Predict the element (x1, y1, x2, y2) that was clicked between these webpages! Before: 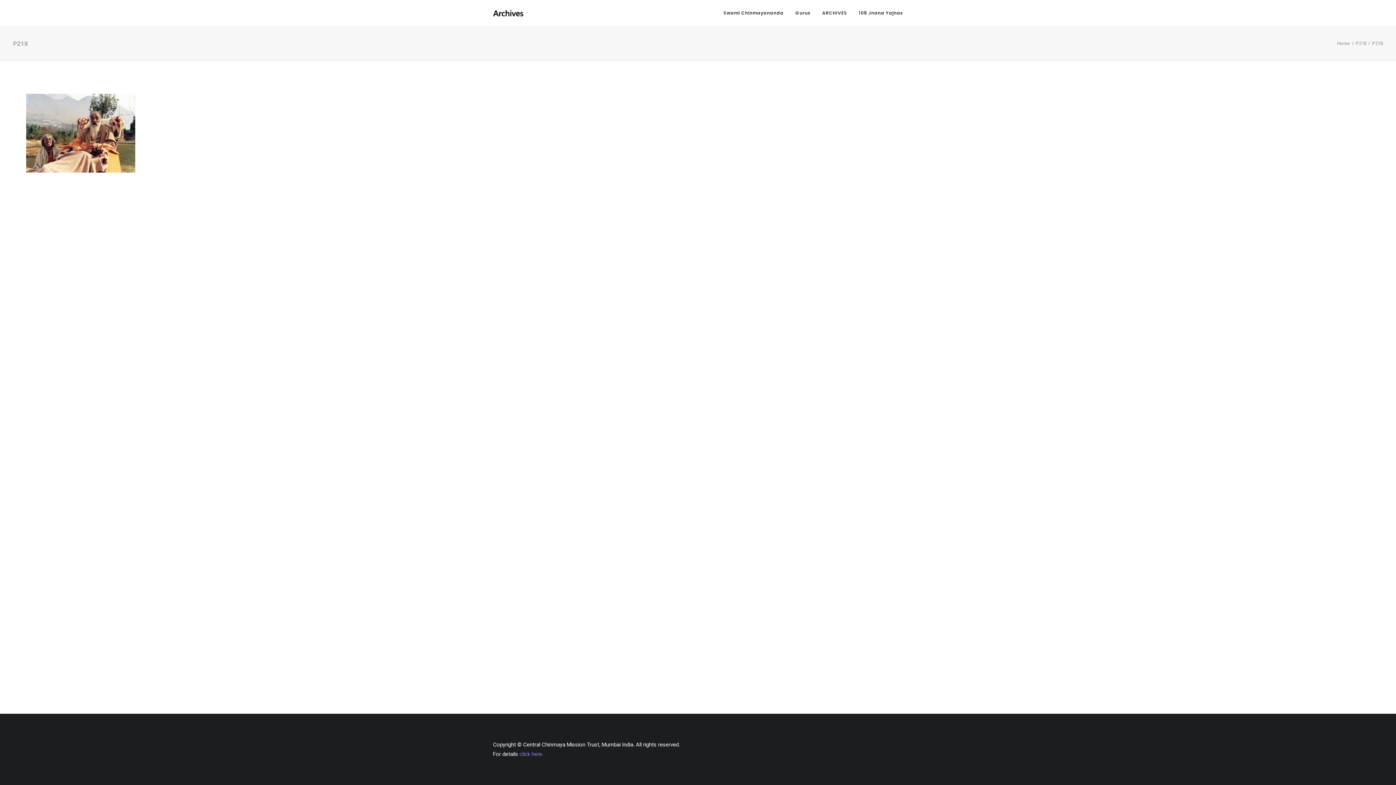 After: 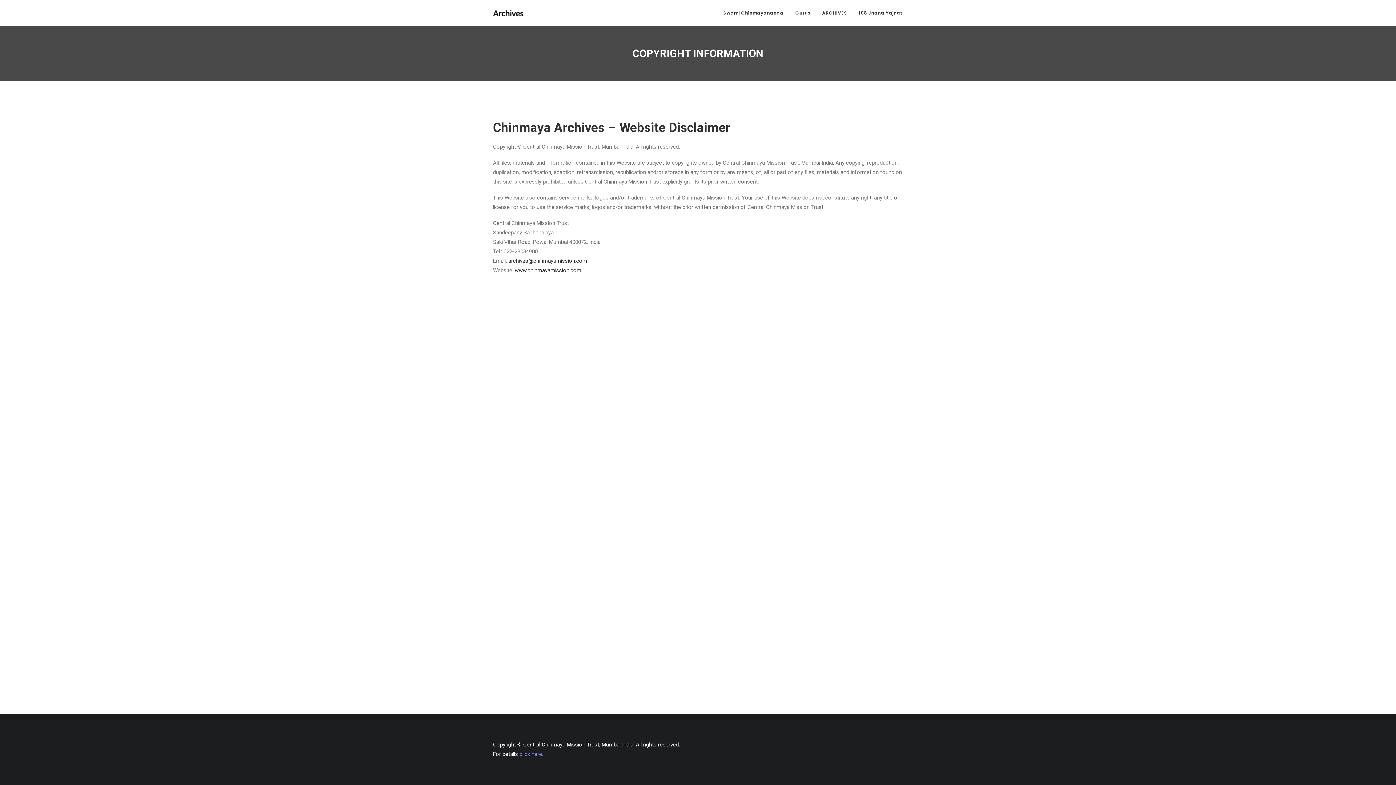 Action: label: click here. bbox: (519, 751, 543, 757)